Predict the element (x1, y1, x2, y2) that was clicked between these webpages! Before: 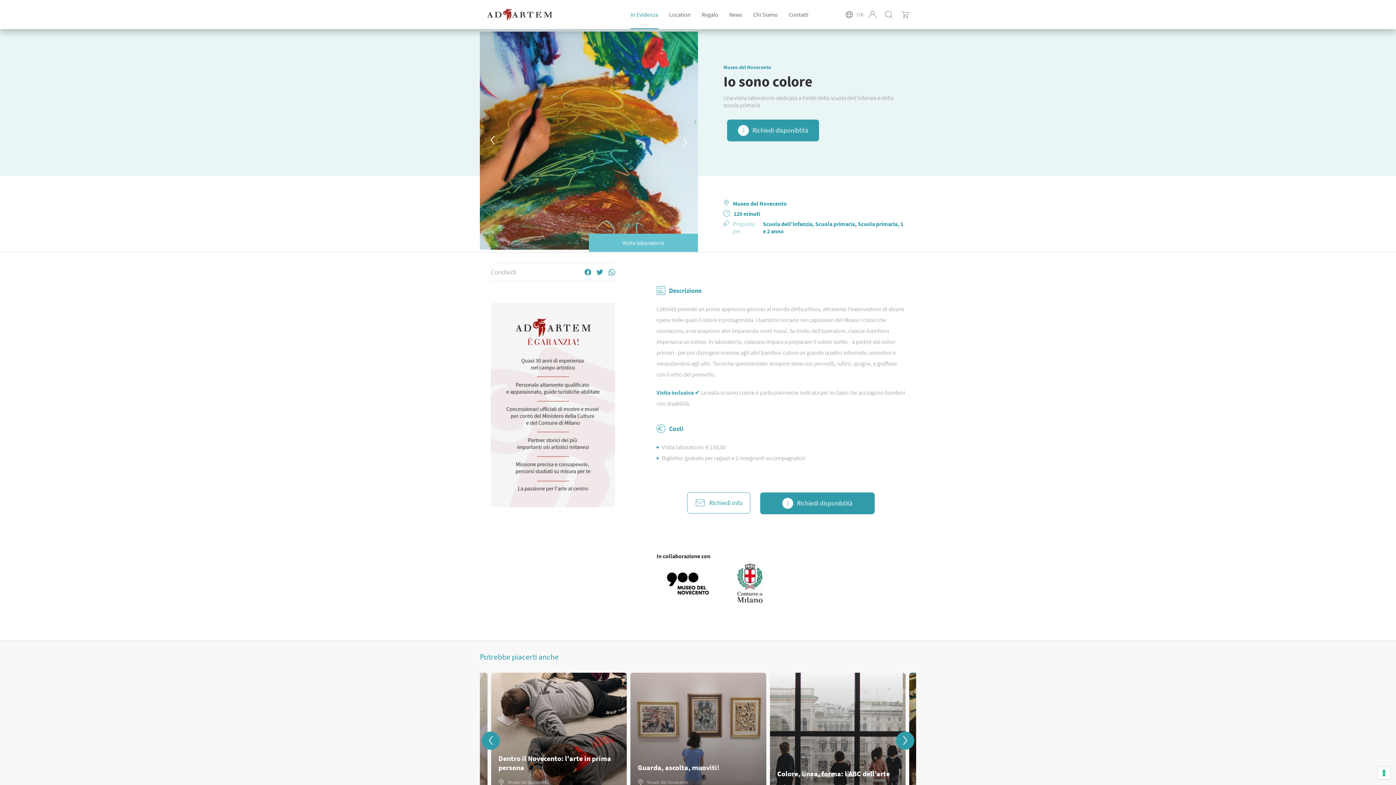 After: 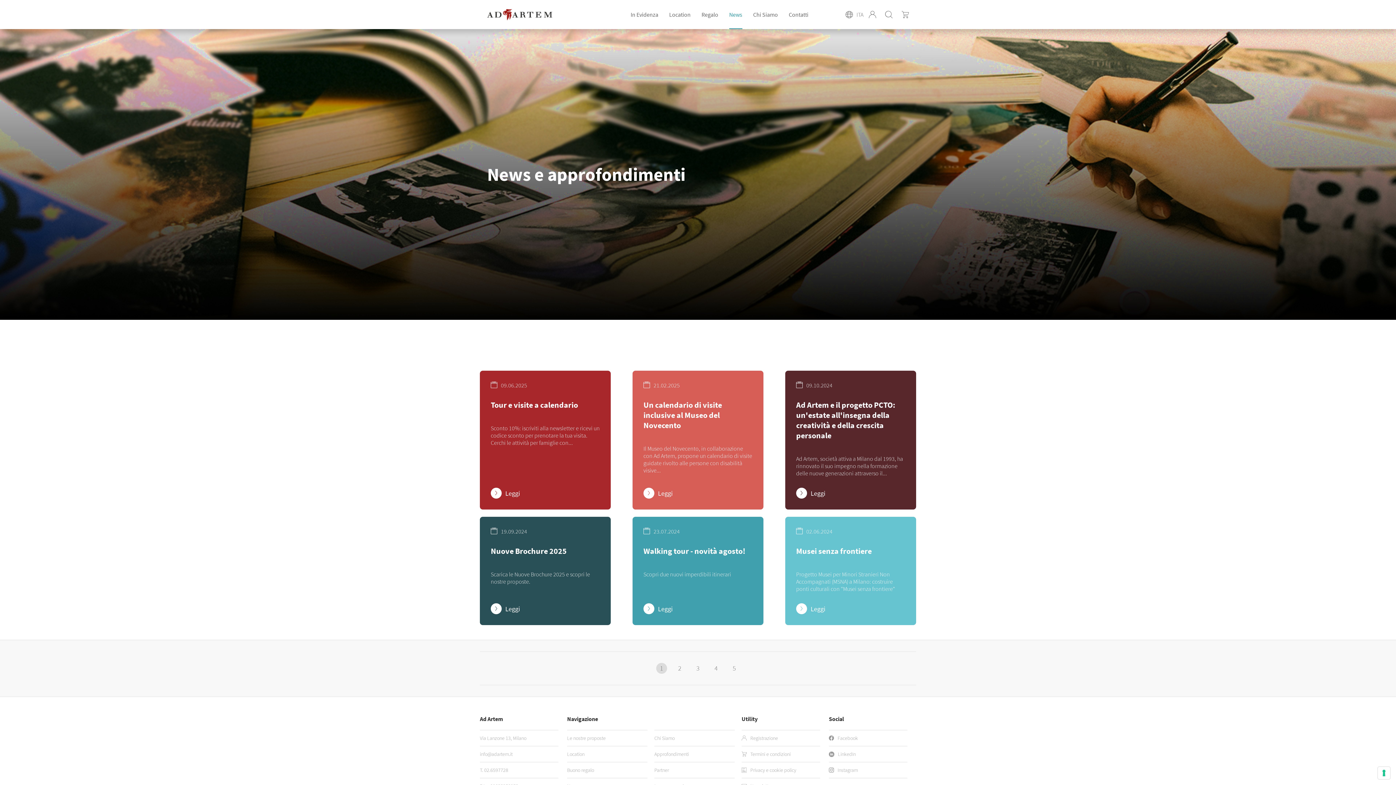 Action: label: News bbox: (729, 10, 742, 18)